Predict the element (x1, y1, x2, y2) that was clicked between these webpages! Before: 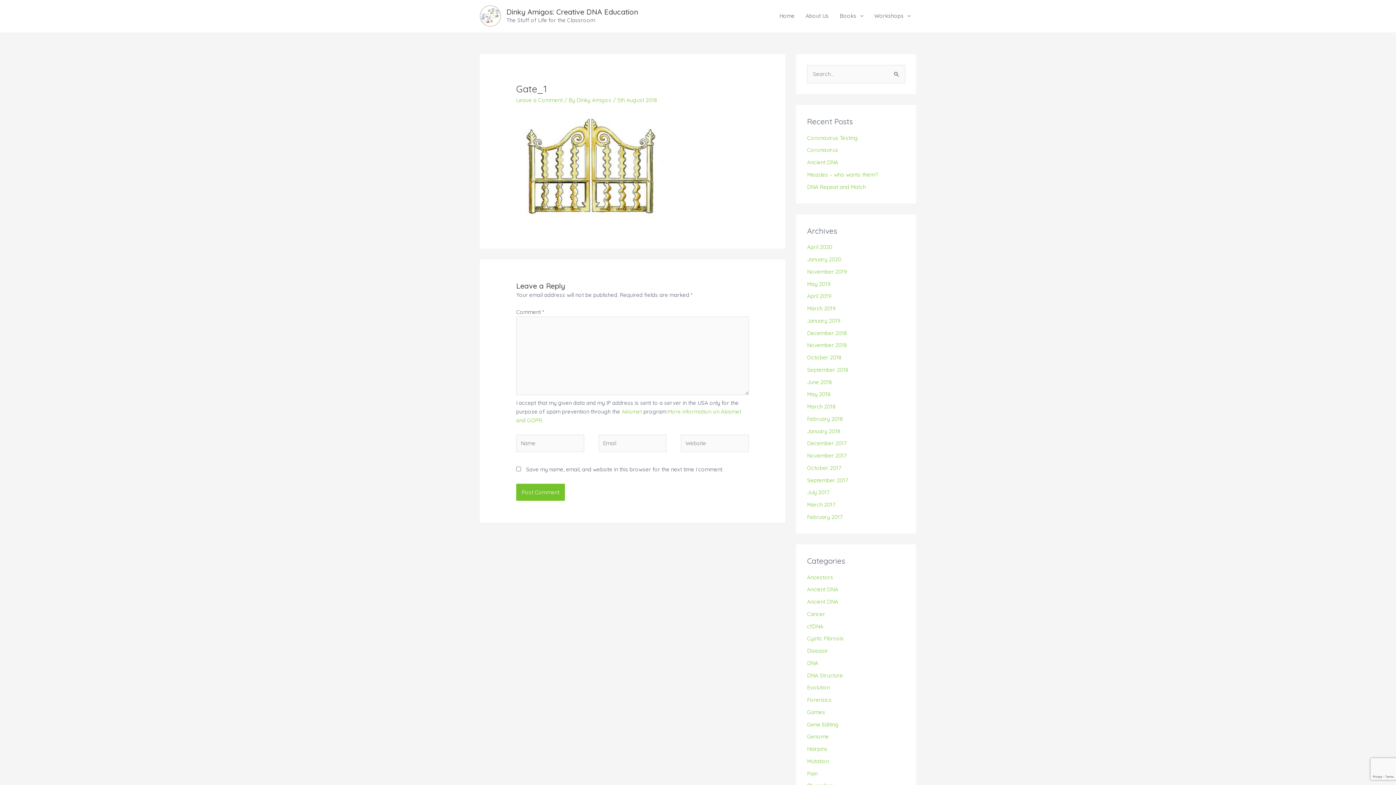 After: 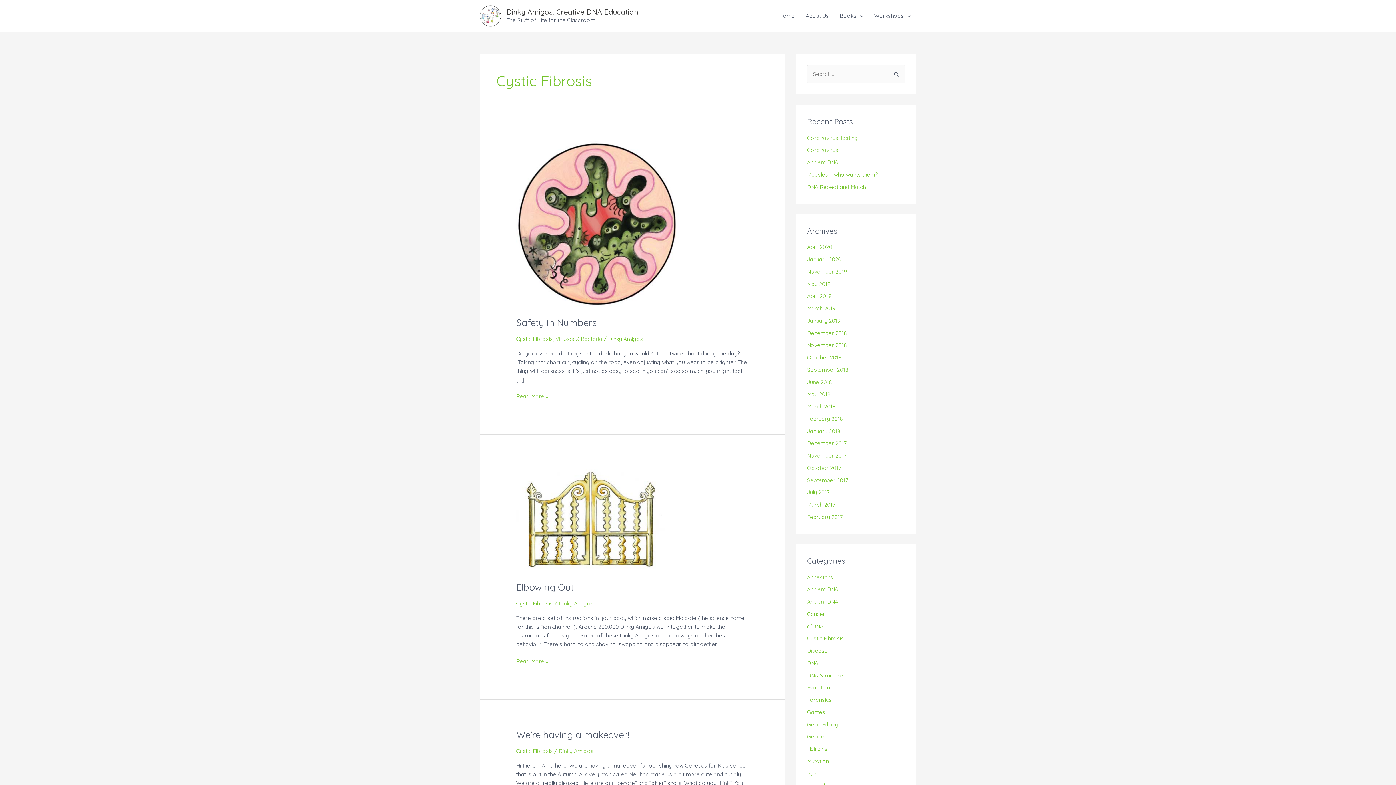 Action: bbox: (807, 635, 844, 642) label: Cystic Fibrosis